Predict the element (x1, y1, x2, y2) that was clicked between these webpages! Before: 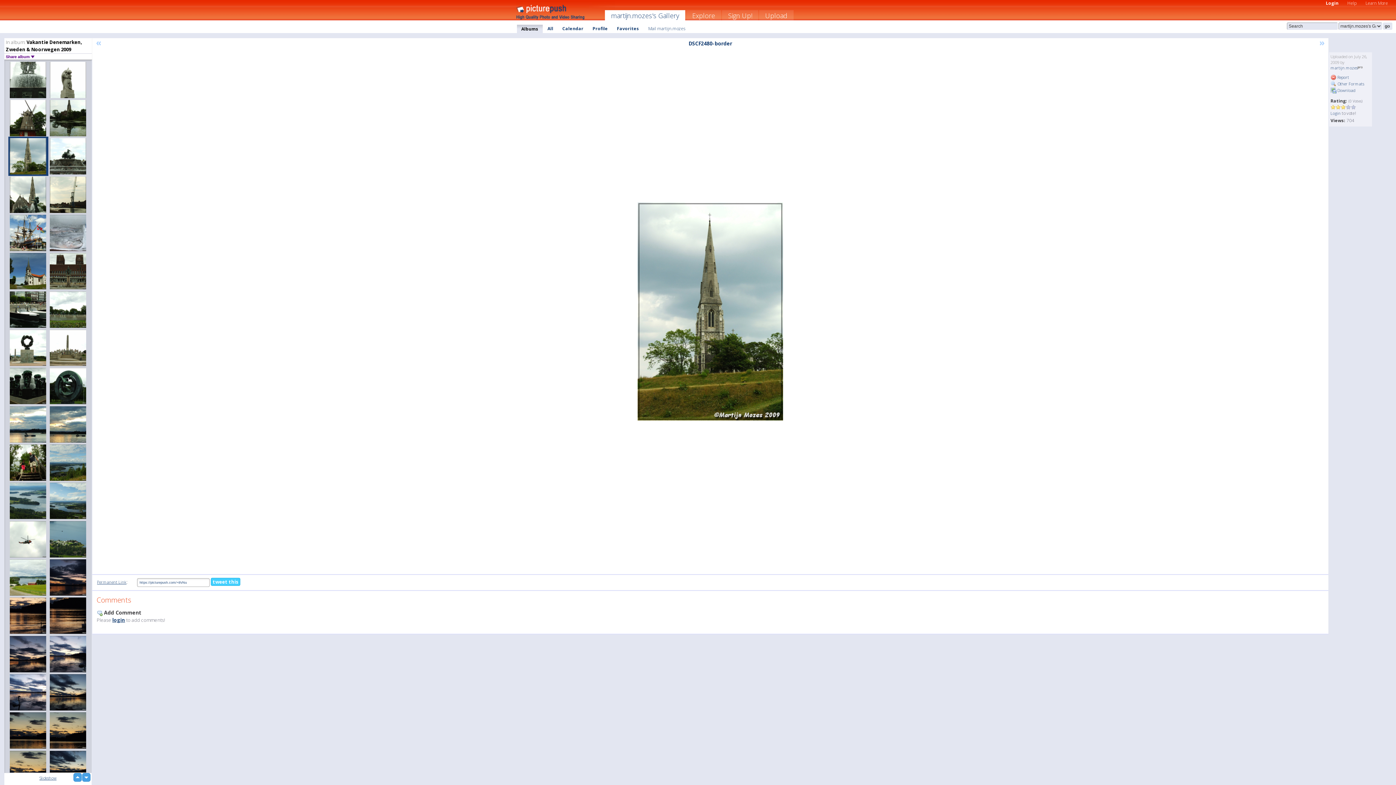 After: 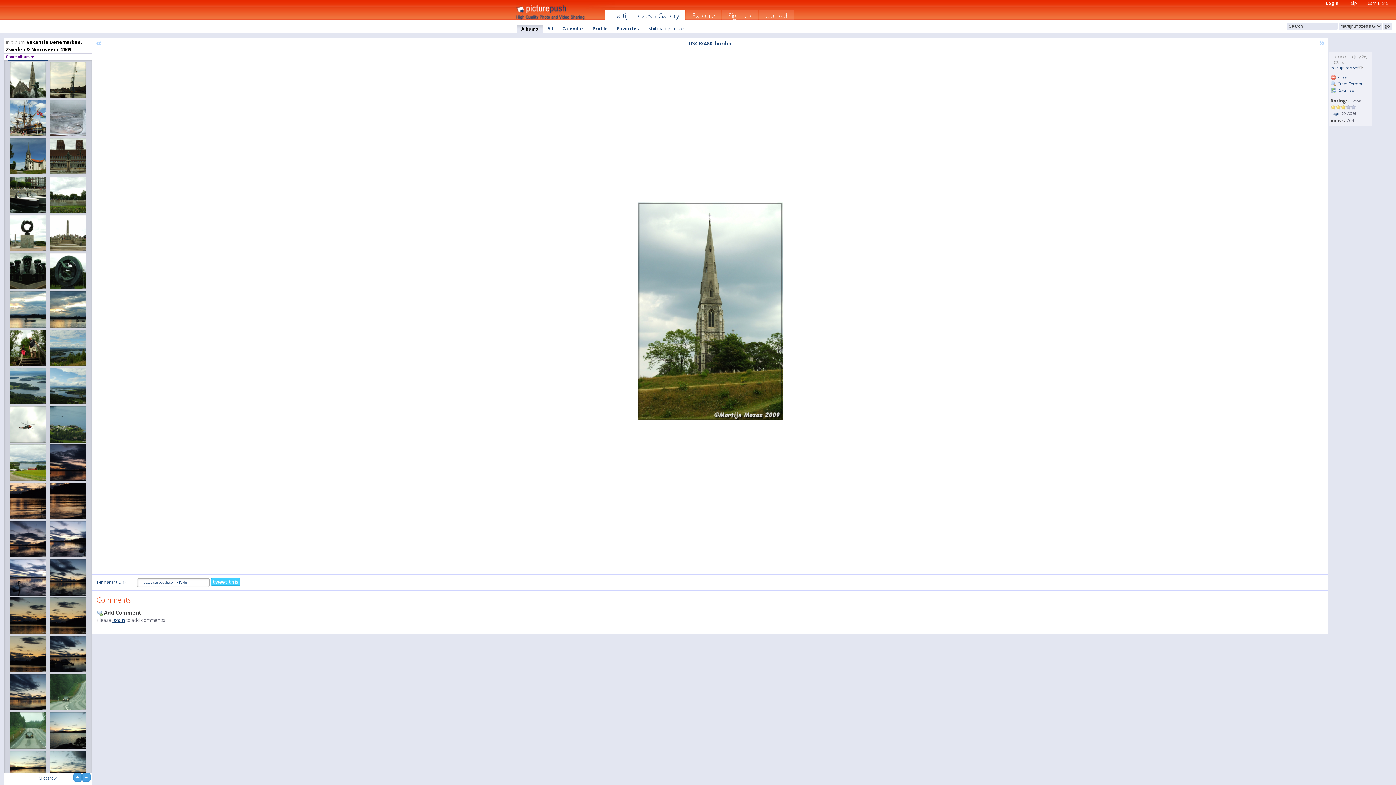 Action: label: down bbox: (82, 773, 90, 782)